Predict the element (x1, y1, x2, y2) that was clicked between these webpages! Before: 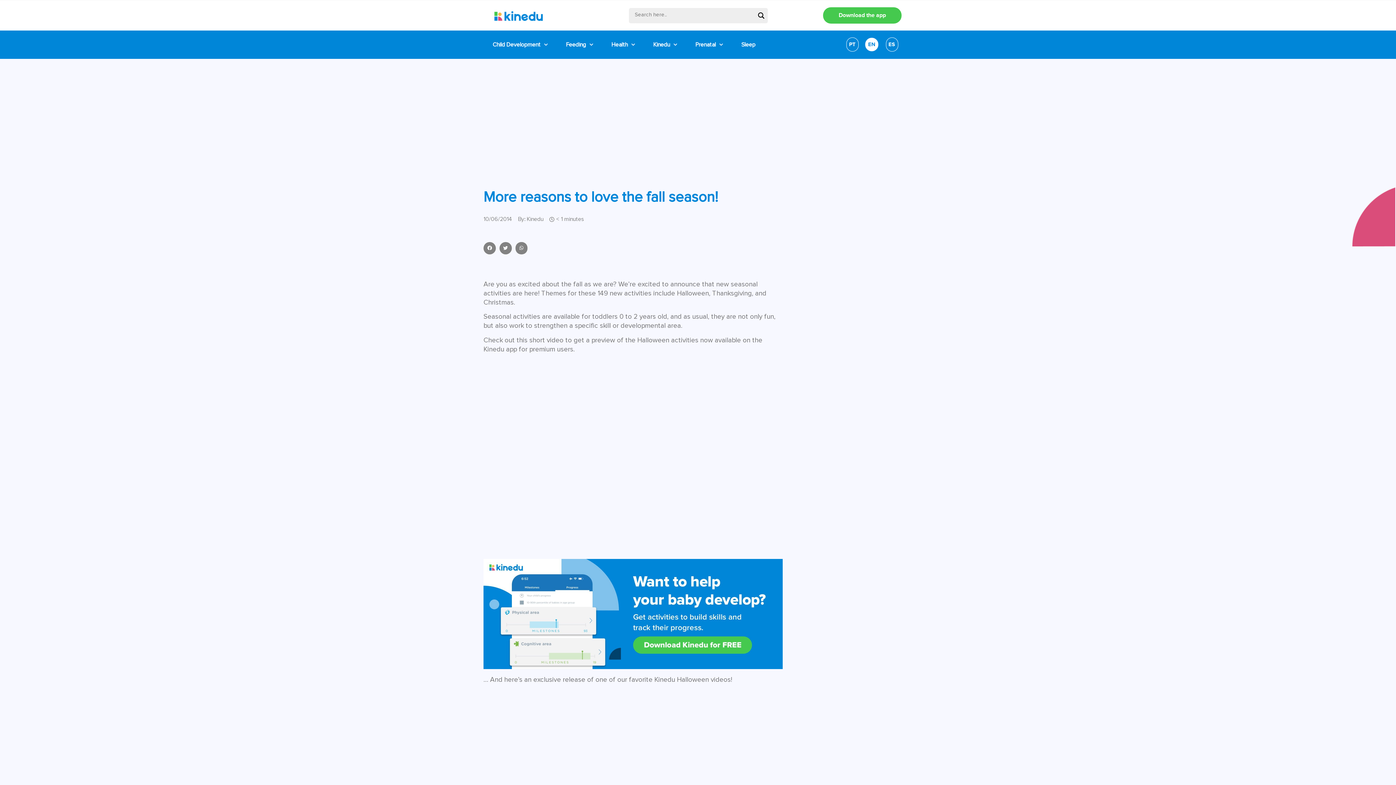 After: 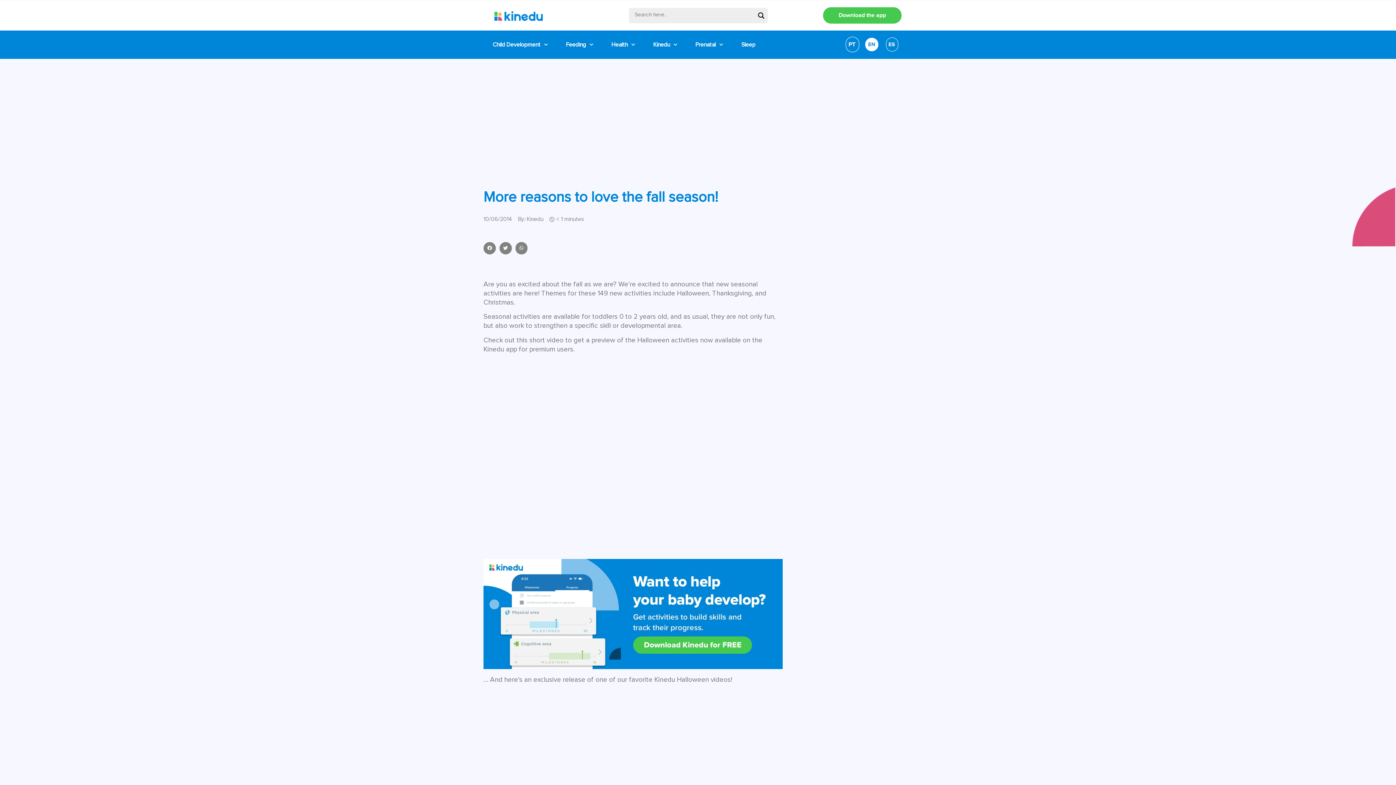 Action: label: PT bbox: (846, 37, 859, 51)